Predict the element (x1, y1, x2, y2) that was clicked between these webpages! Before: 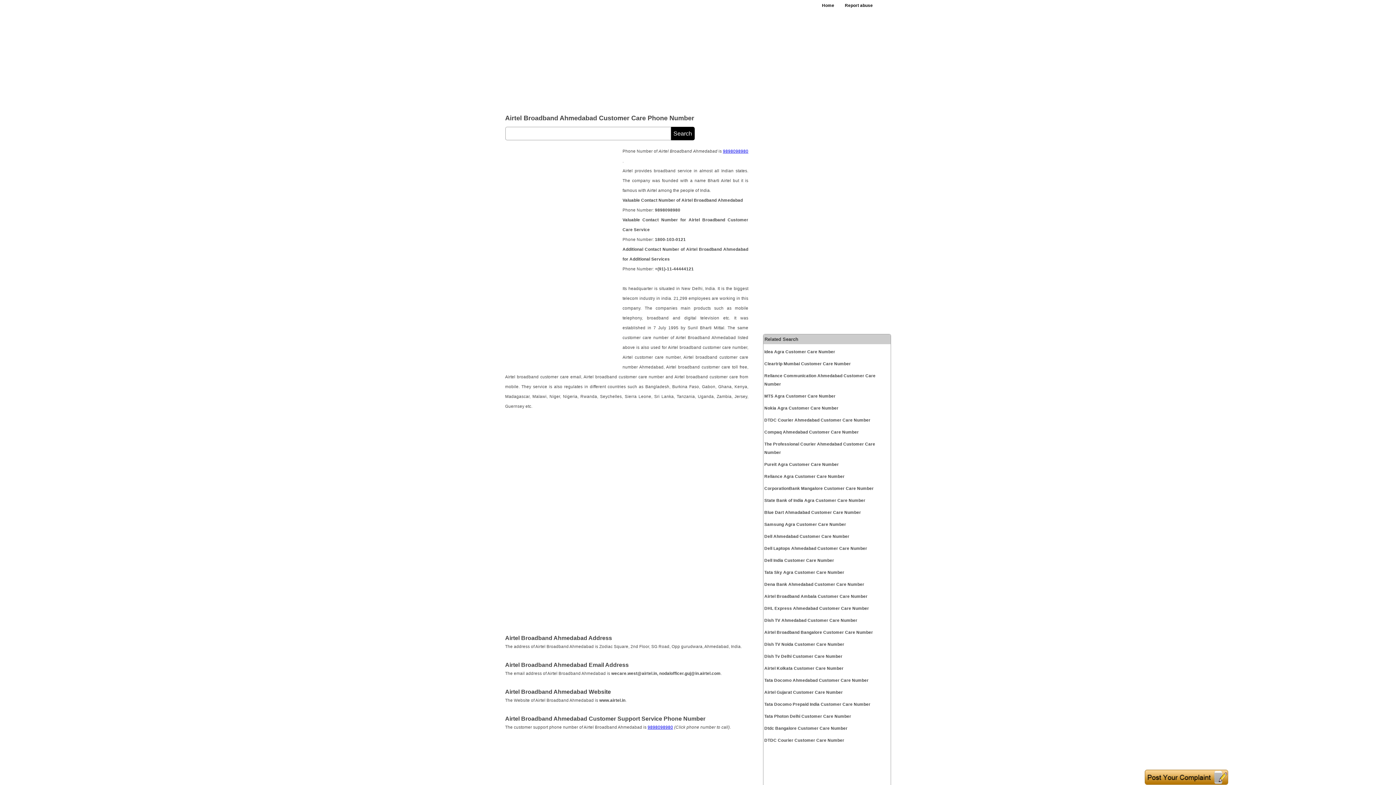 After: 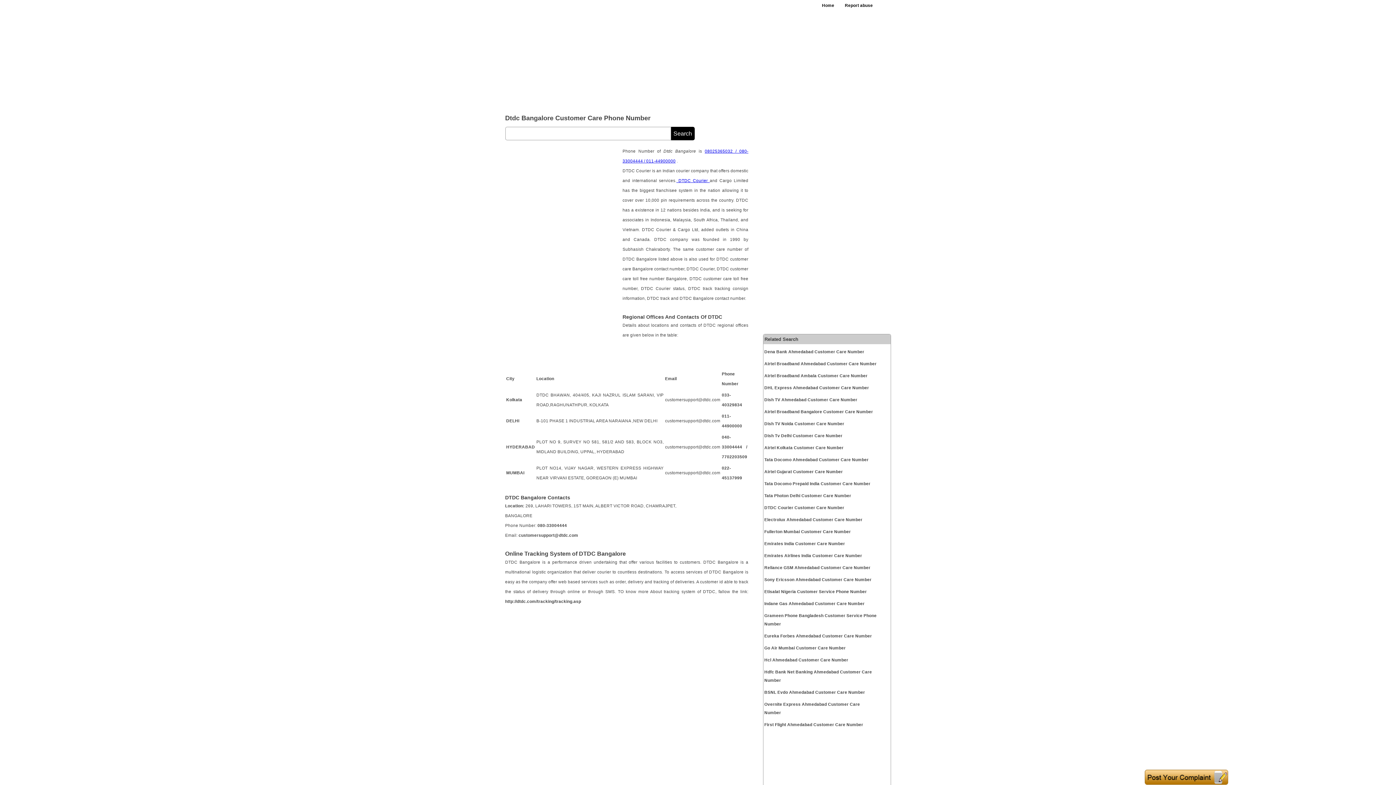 Action: label: Dtdc Bangalore Customer Care Number bbox: (764, 724, 877, 733)